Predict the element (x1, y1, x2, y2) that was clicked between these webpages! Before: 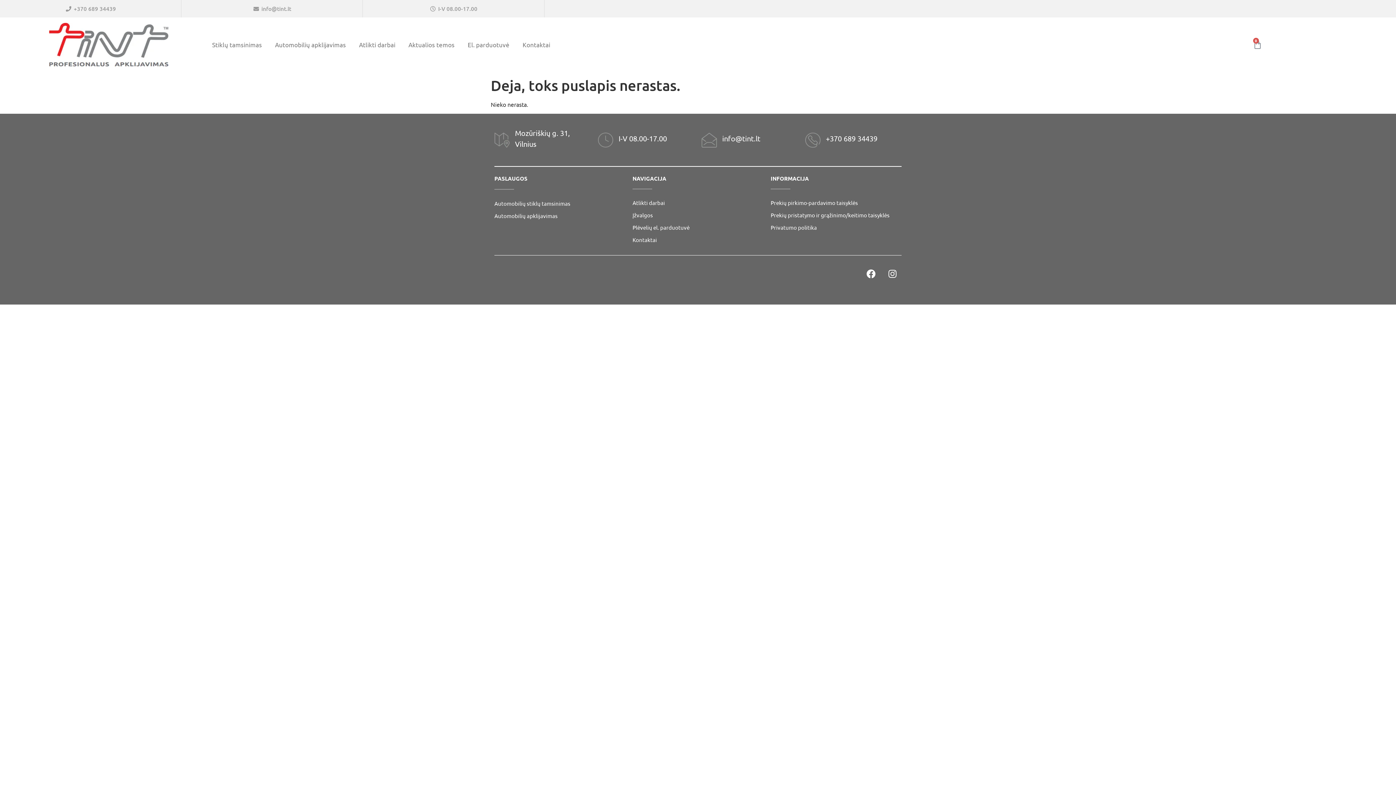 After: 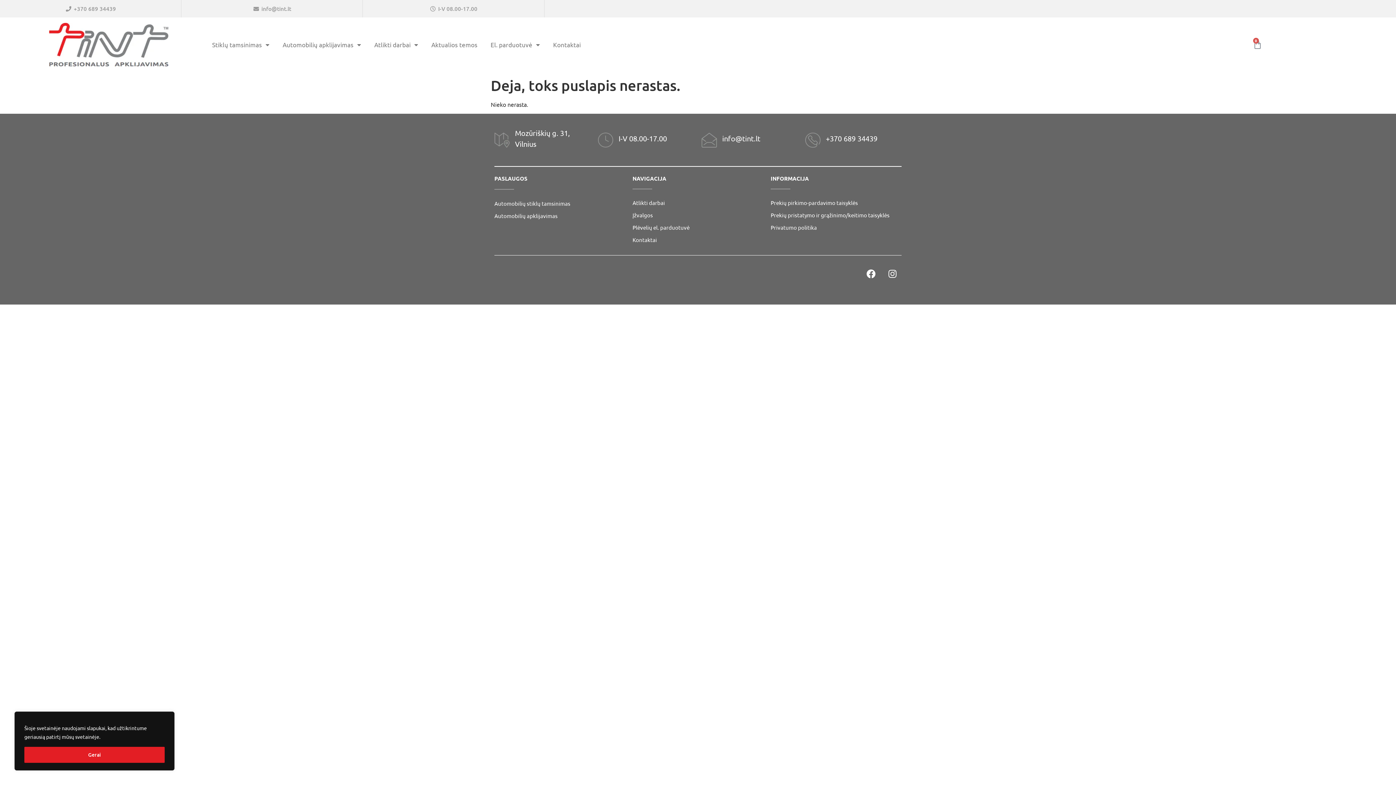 Action: label: +370 689 34439 bbox: (826, 133, 877, 143)